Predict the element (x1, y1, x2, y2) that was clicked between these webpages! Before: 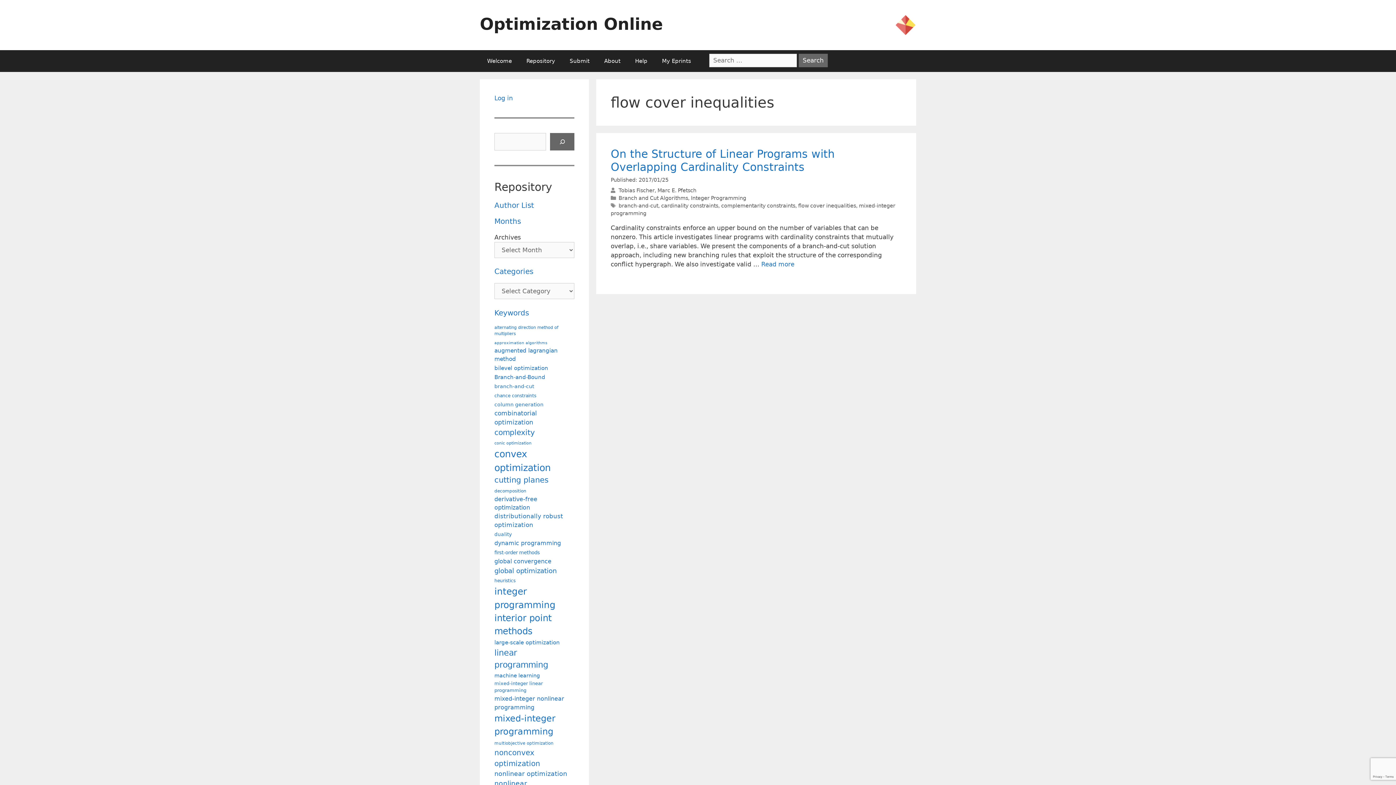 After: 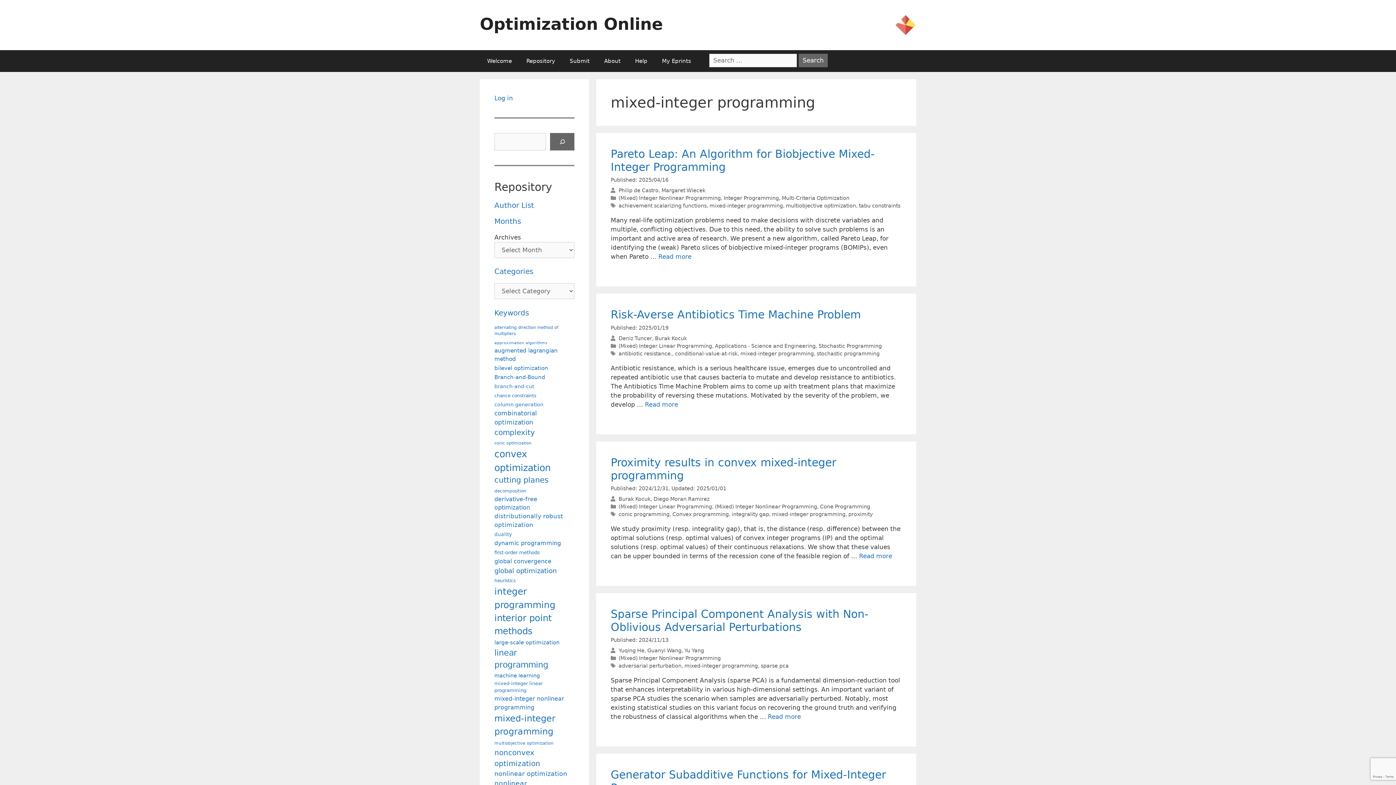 Action: label: mixed-integer programming (281 items) bbox: (494, 712, 572, 738)